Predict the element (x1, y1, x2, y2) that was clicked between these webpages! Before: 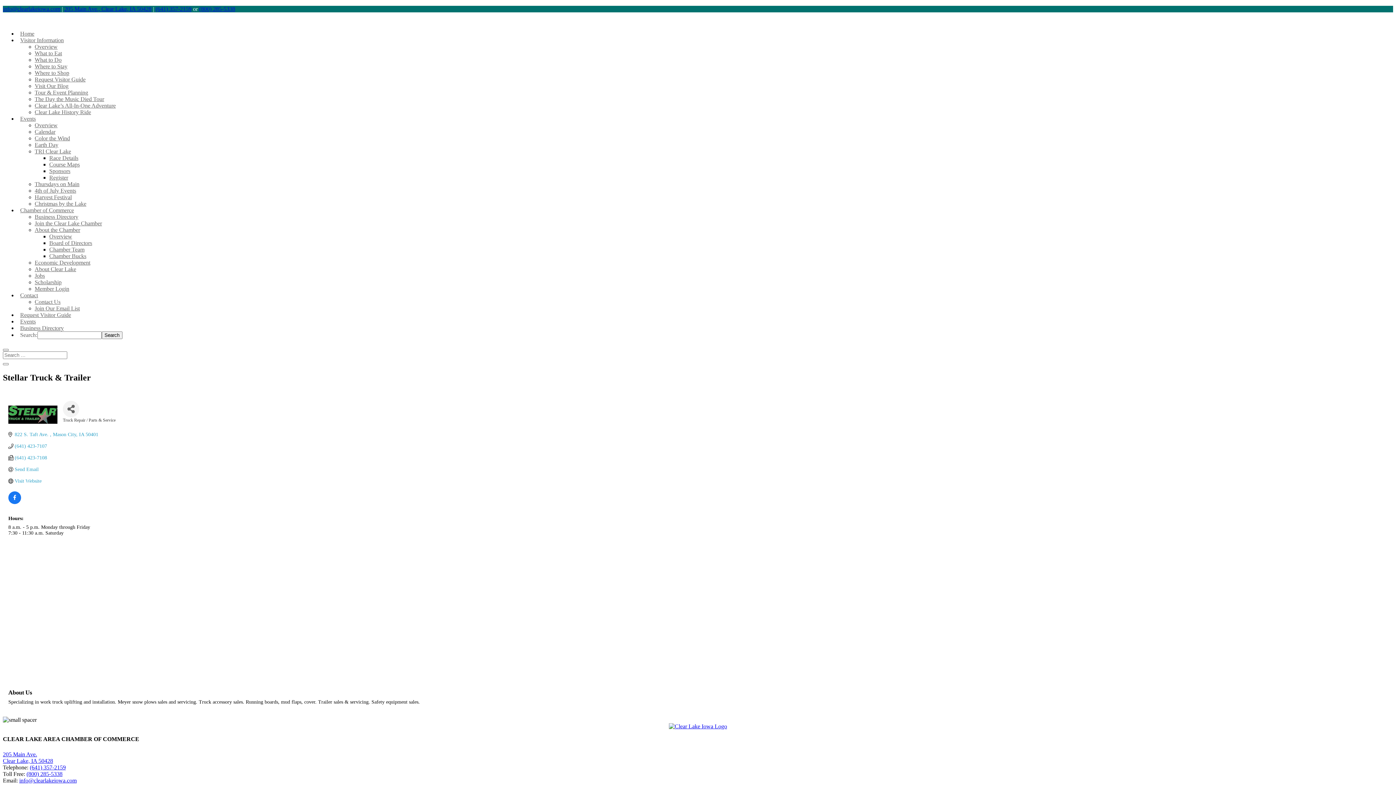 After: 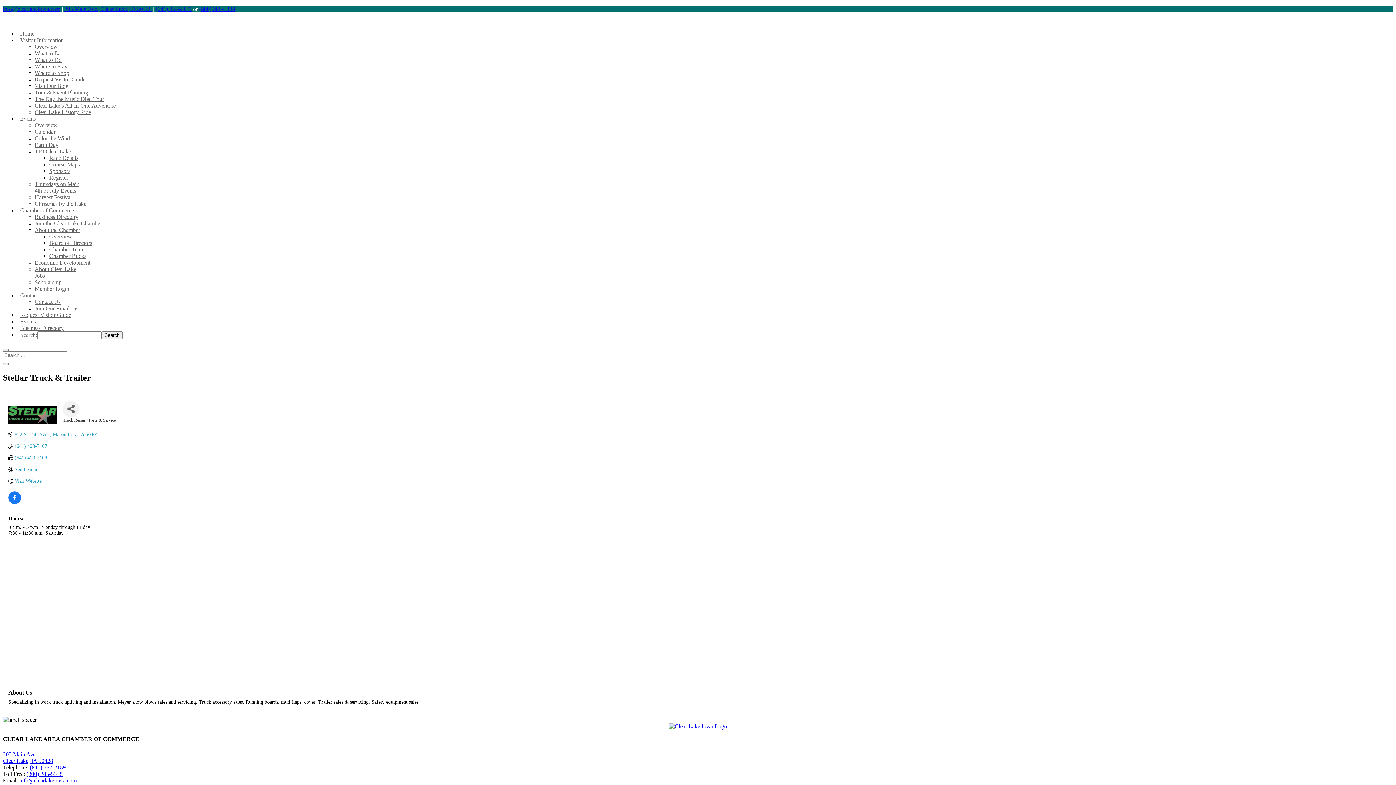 Action: label: Opens in new window bbox: (669, 723, 727, 729)